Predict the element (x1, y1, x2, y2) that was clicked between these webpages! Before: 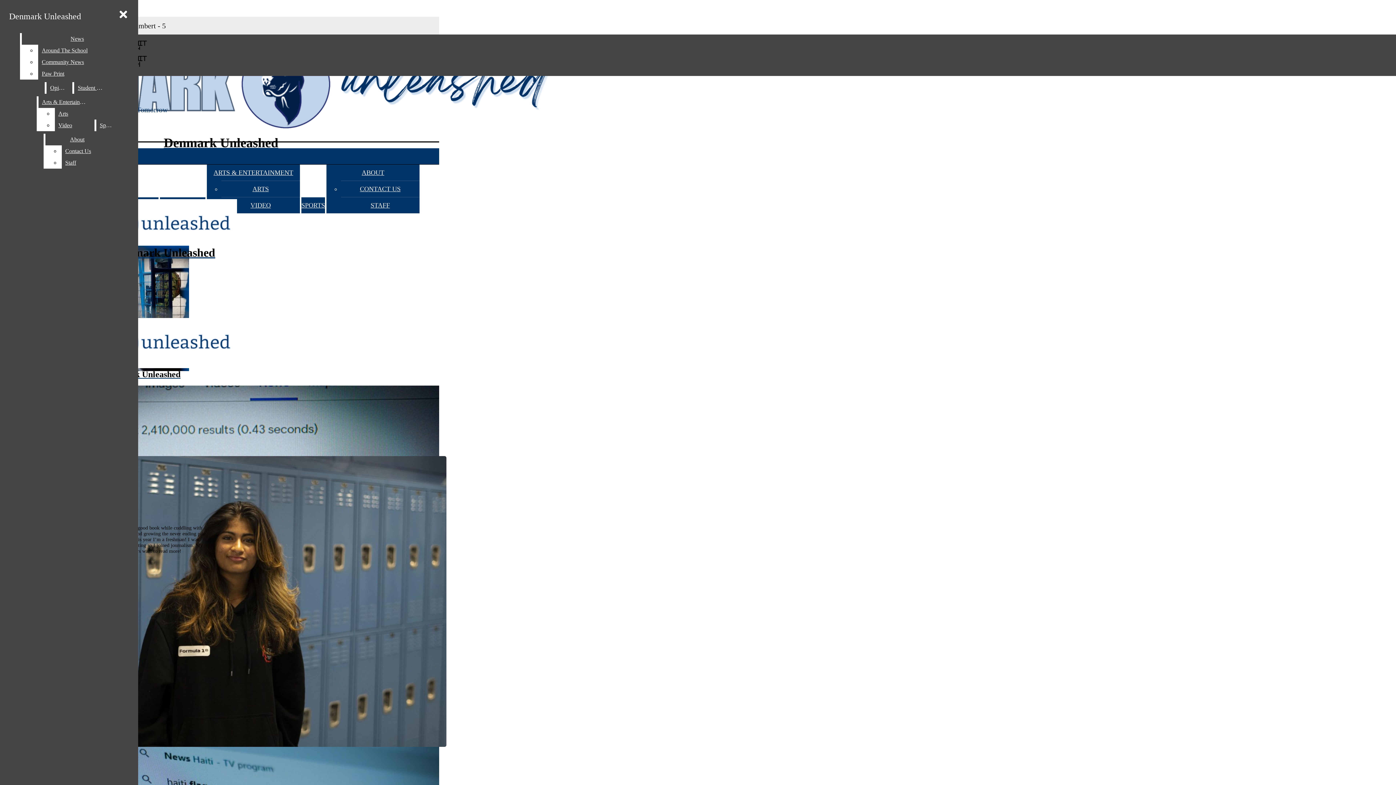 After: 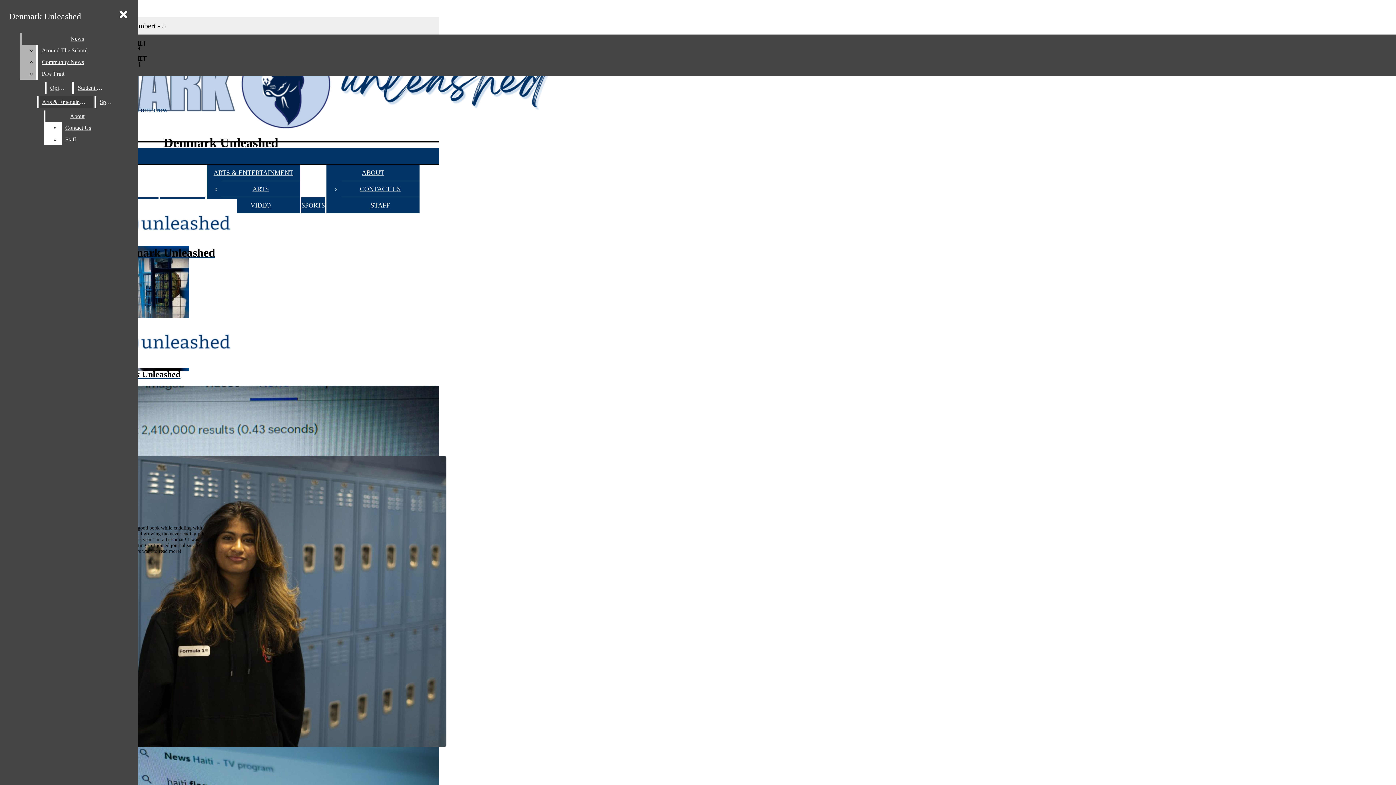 Action: label: Around The School bbox: (38, 44, 132, 56)